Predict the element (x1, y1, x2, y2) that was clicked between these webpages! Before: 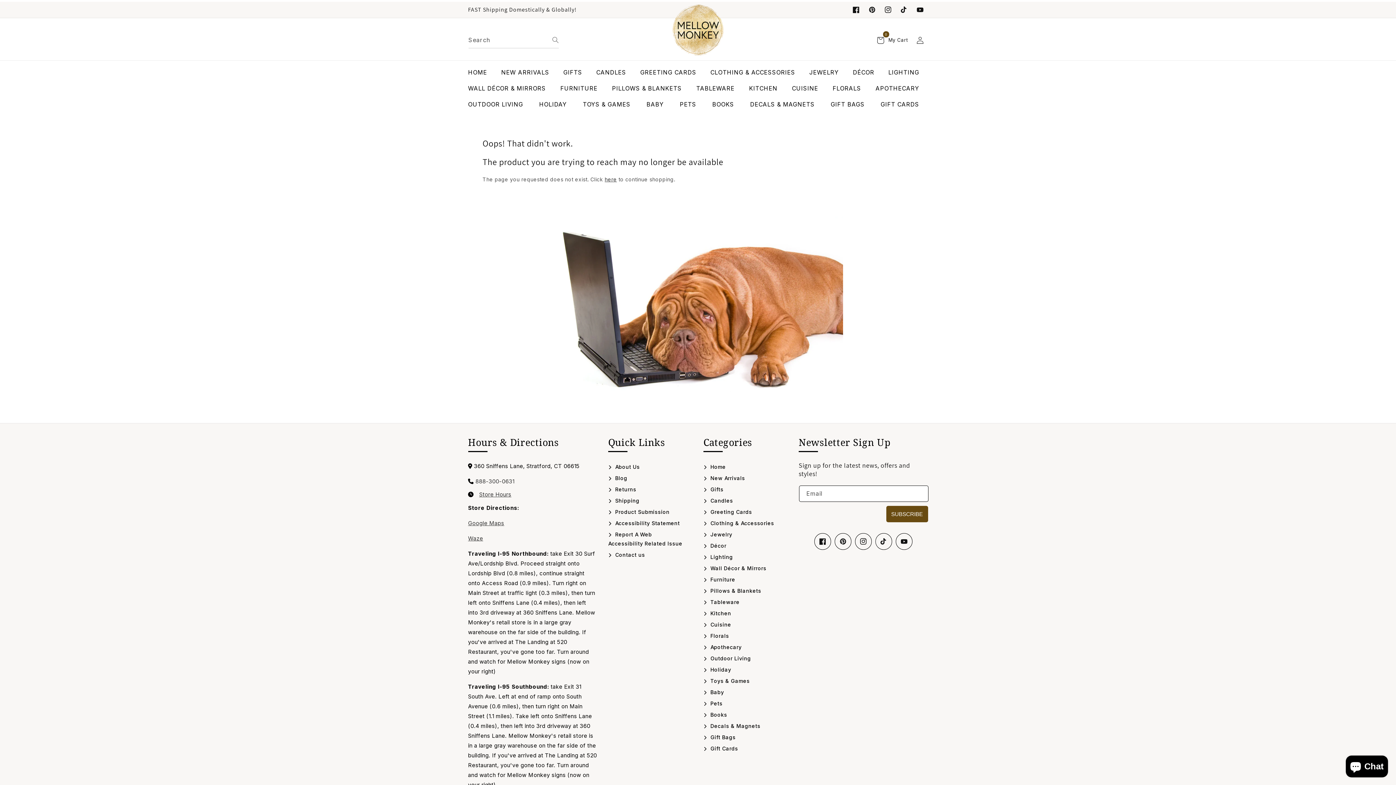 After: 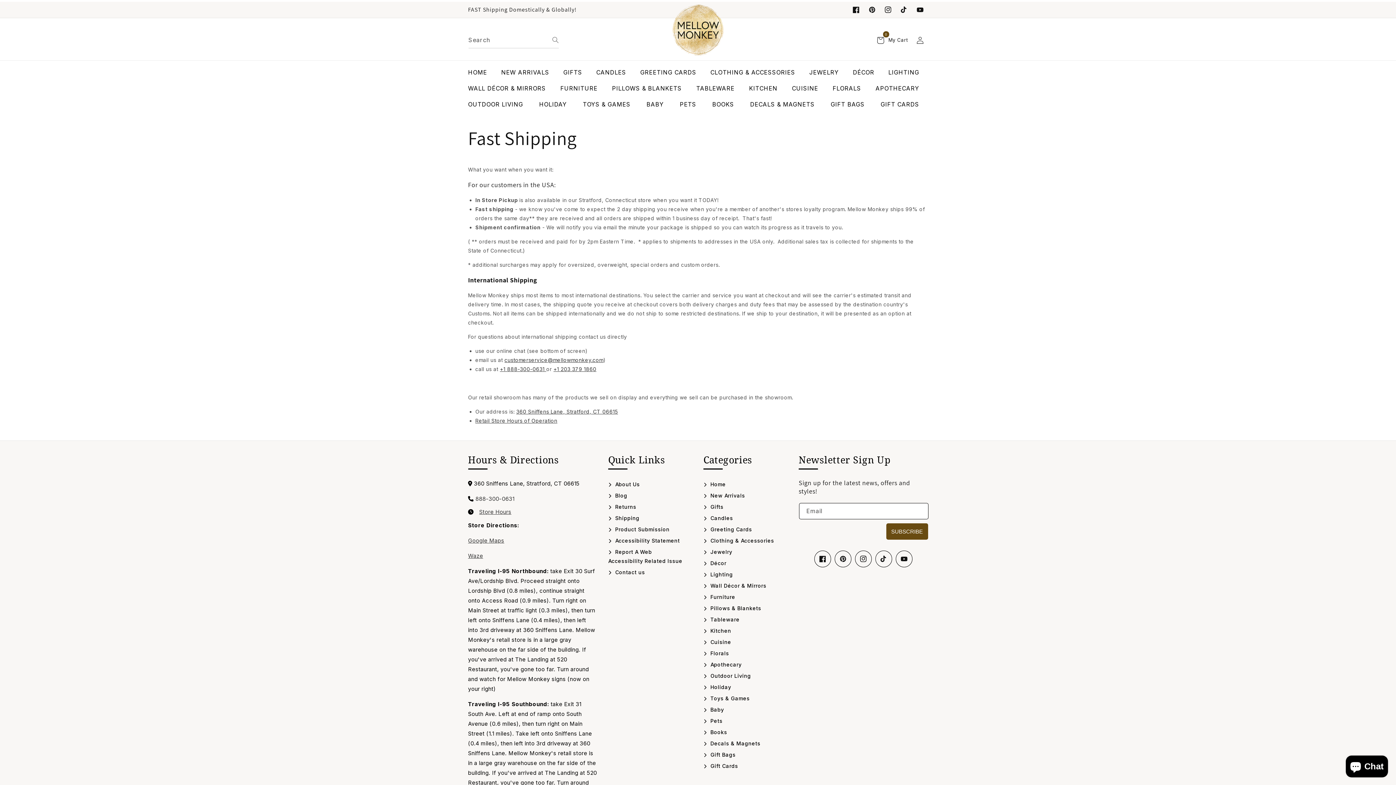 Action: bbox: (608, 495, 639, 506) label:  Shipping